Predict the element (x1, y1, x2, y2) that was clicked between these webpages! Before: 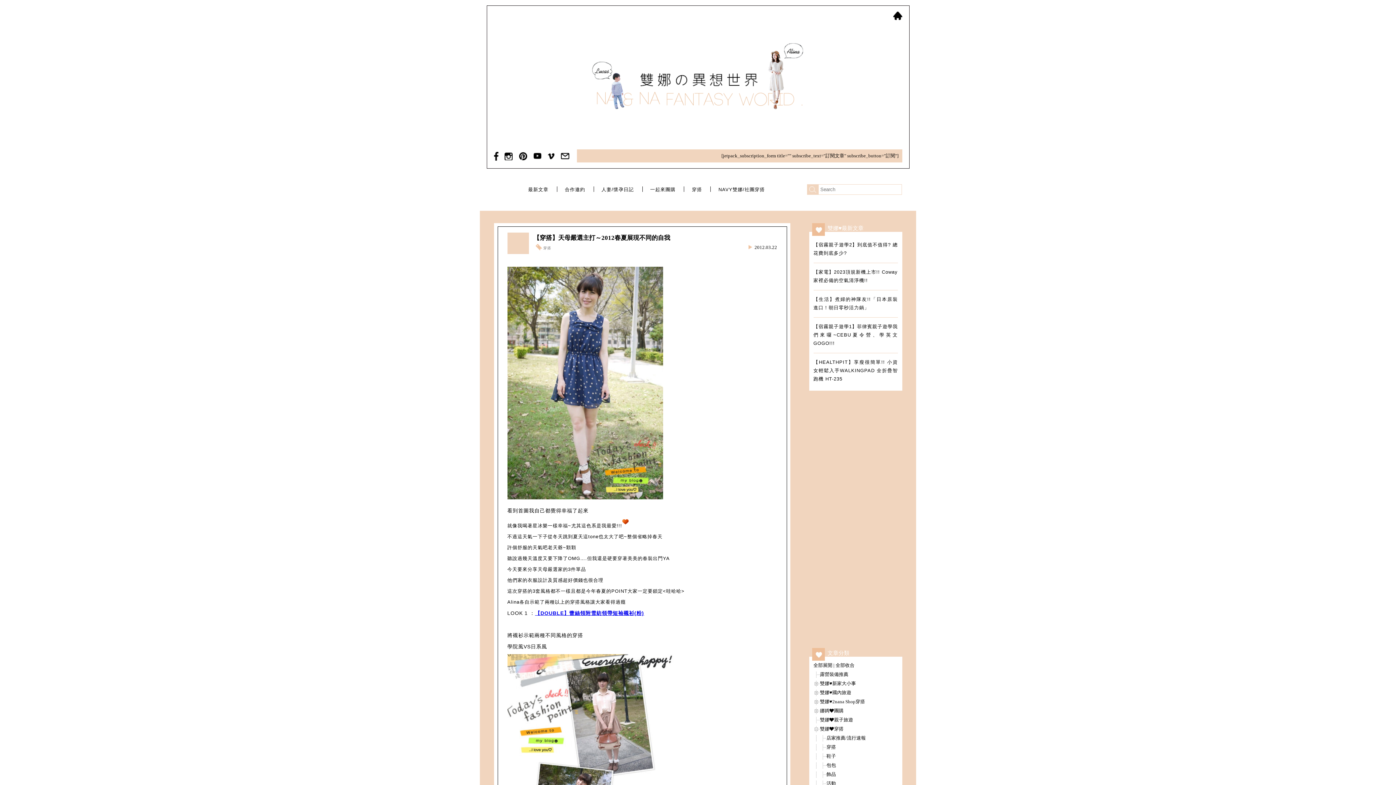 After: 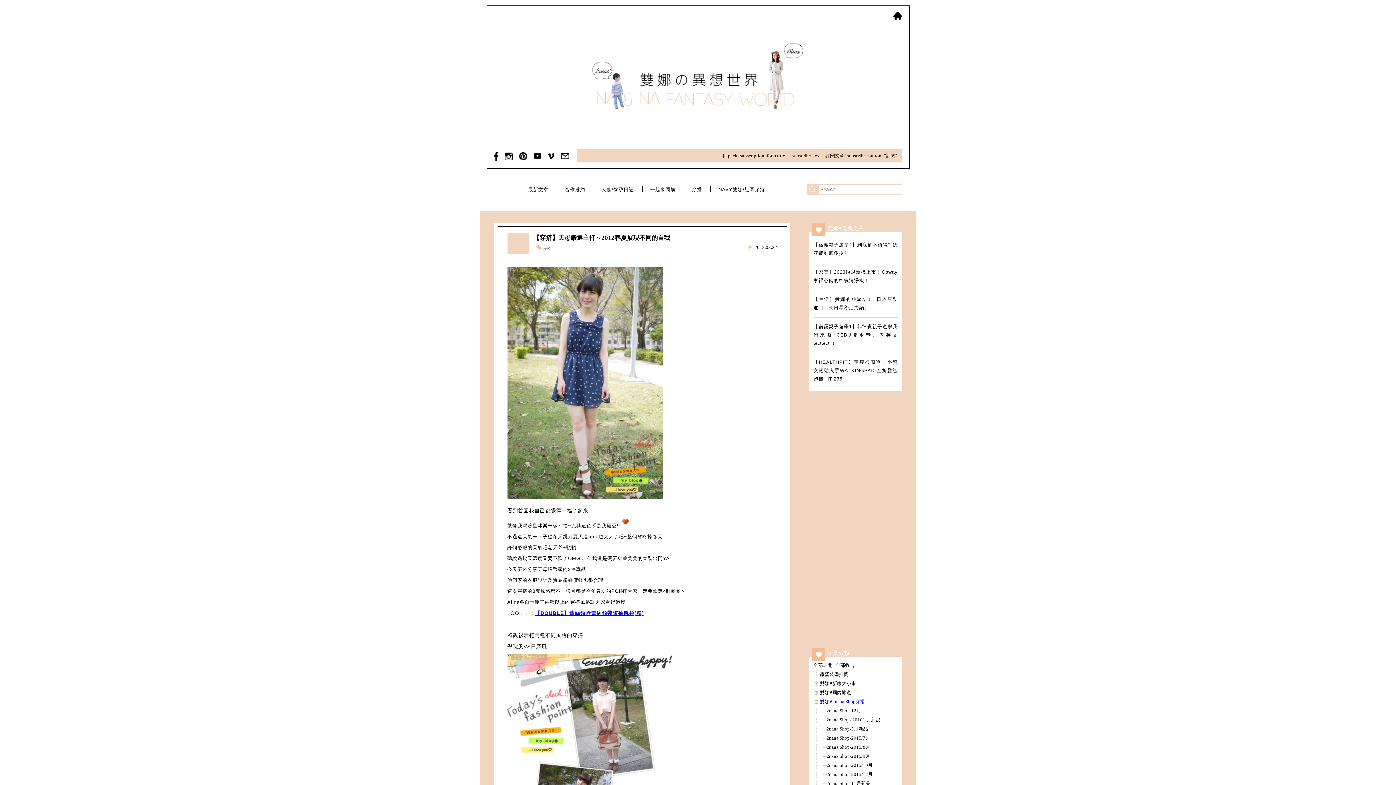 Action: bbox: (820, 699, 865, 704) label: 雙娜♥2nana Shop穿搭